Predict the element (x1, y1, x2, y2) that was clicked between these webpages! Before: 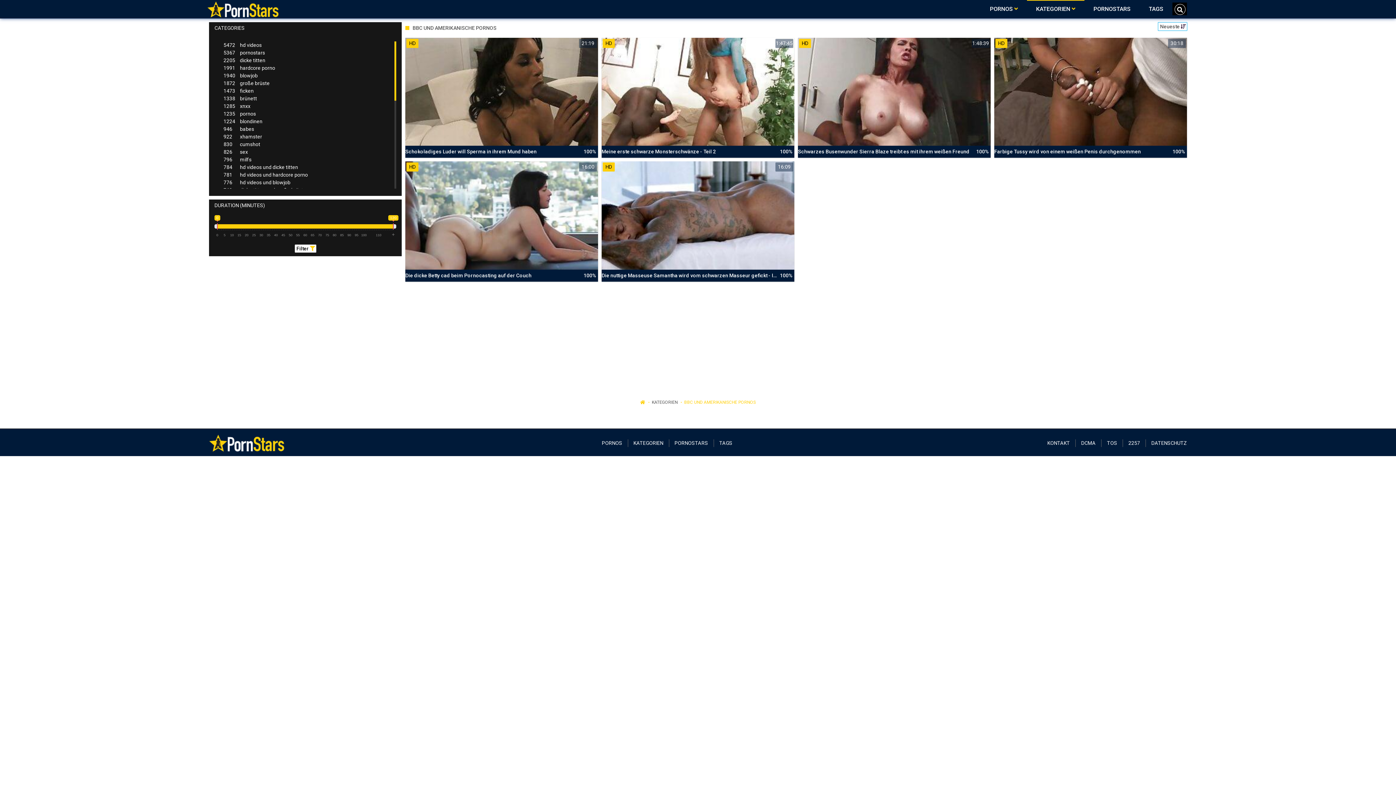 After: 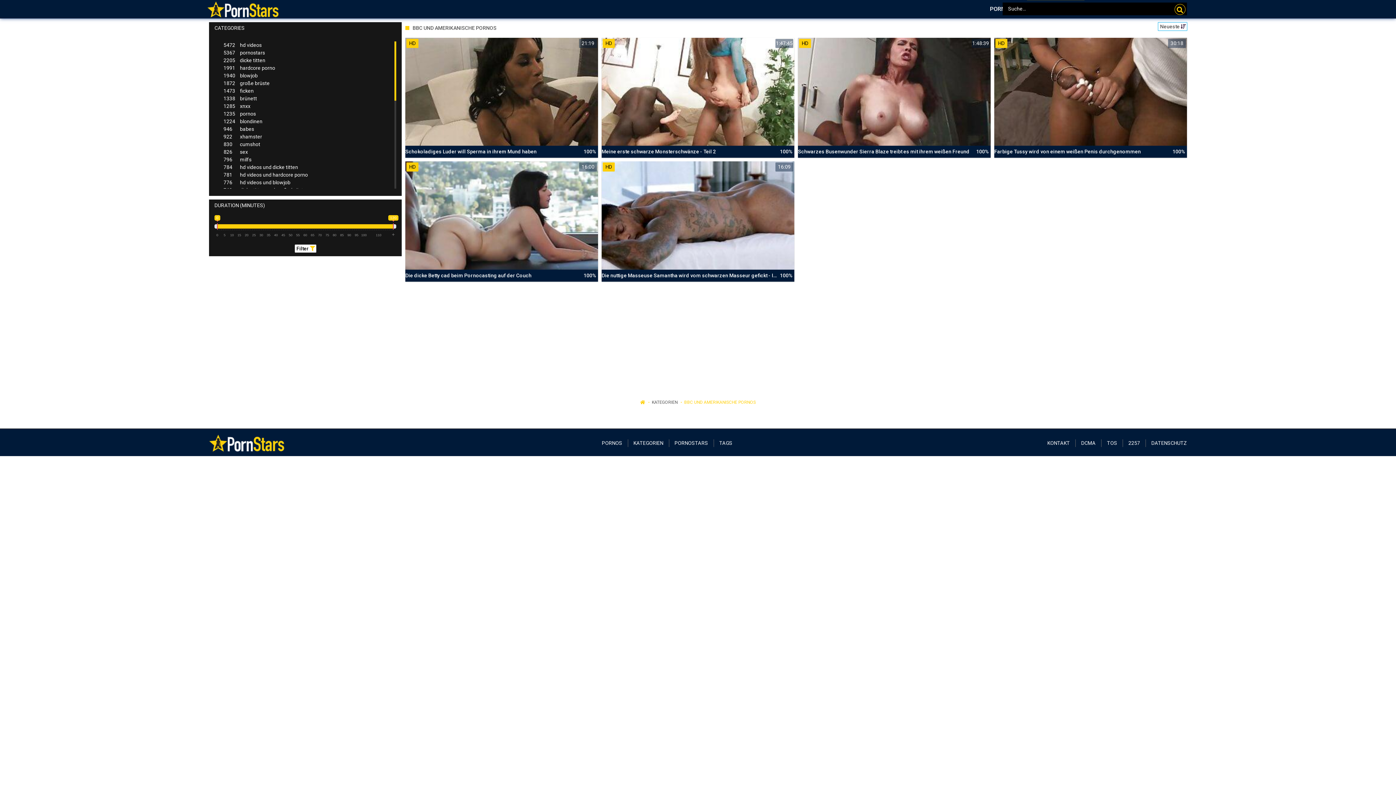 Action: bbox: (1174, 4, 1185, 14)